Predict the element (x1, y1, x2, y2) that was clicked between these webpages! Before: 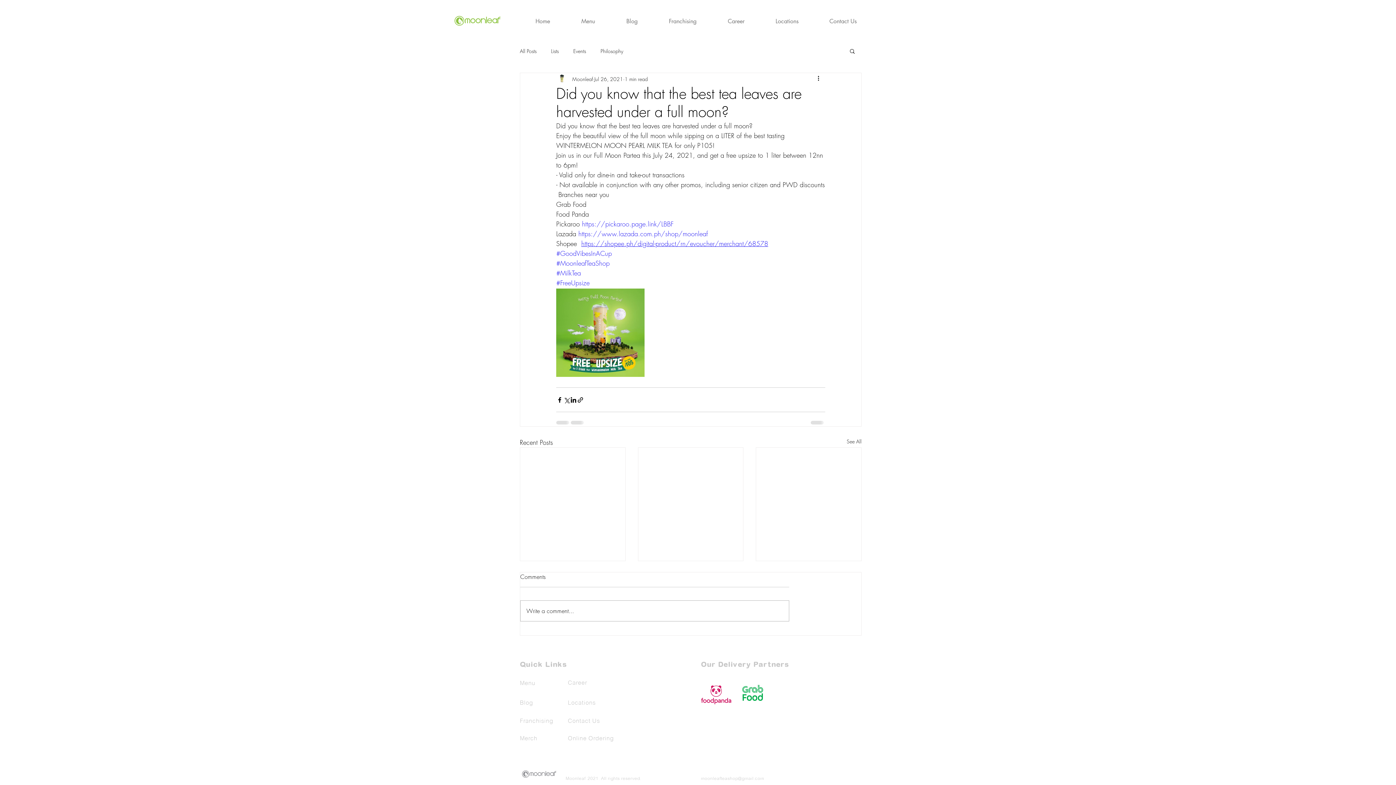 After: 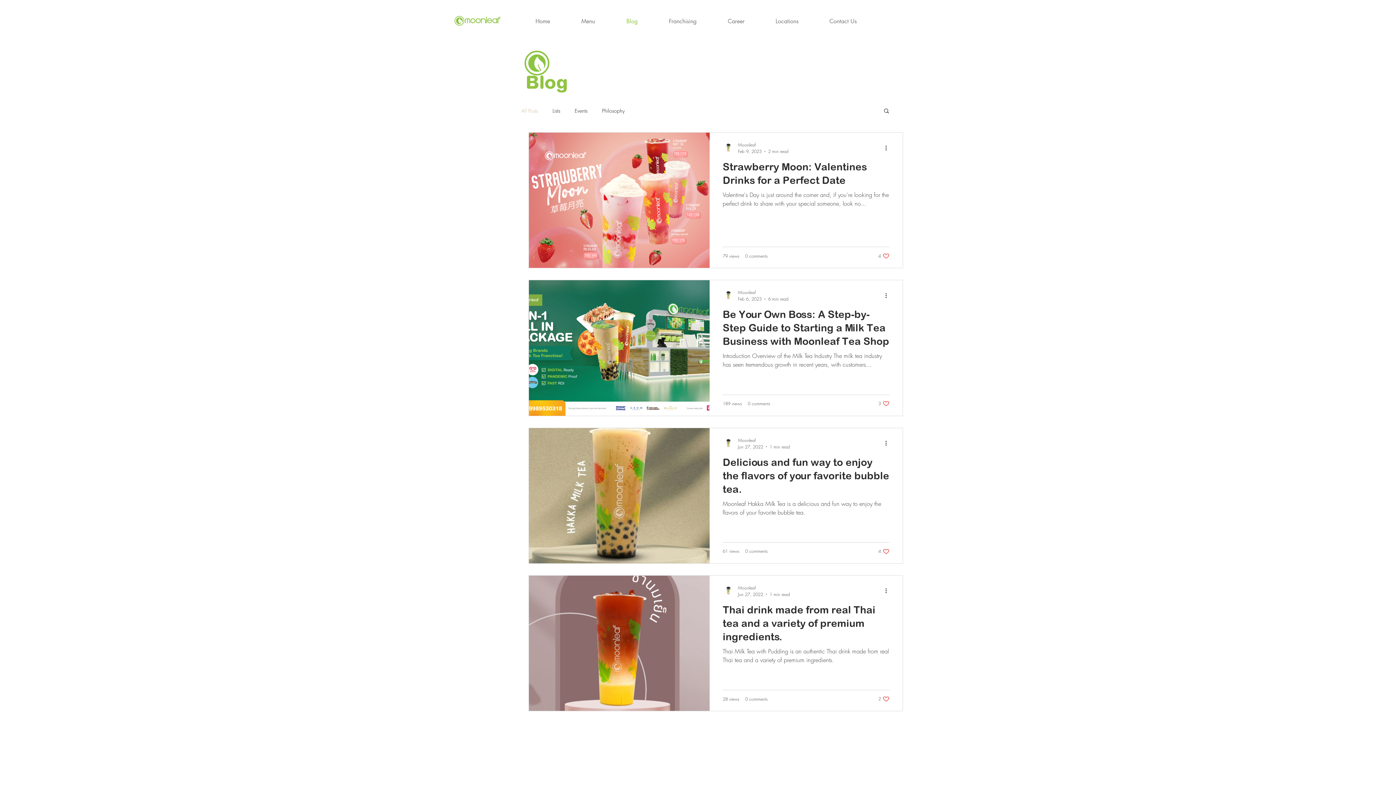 Action: bbox: (846, 437, 861, 447) label: See All